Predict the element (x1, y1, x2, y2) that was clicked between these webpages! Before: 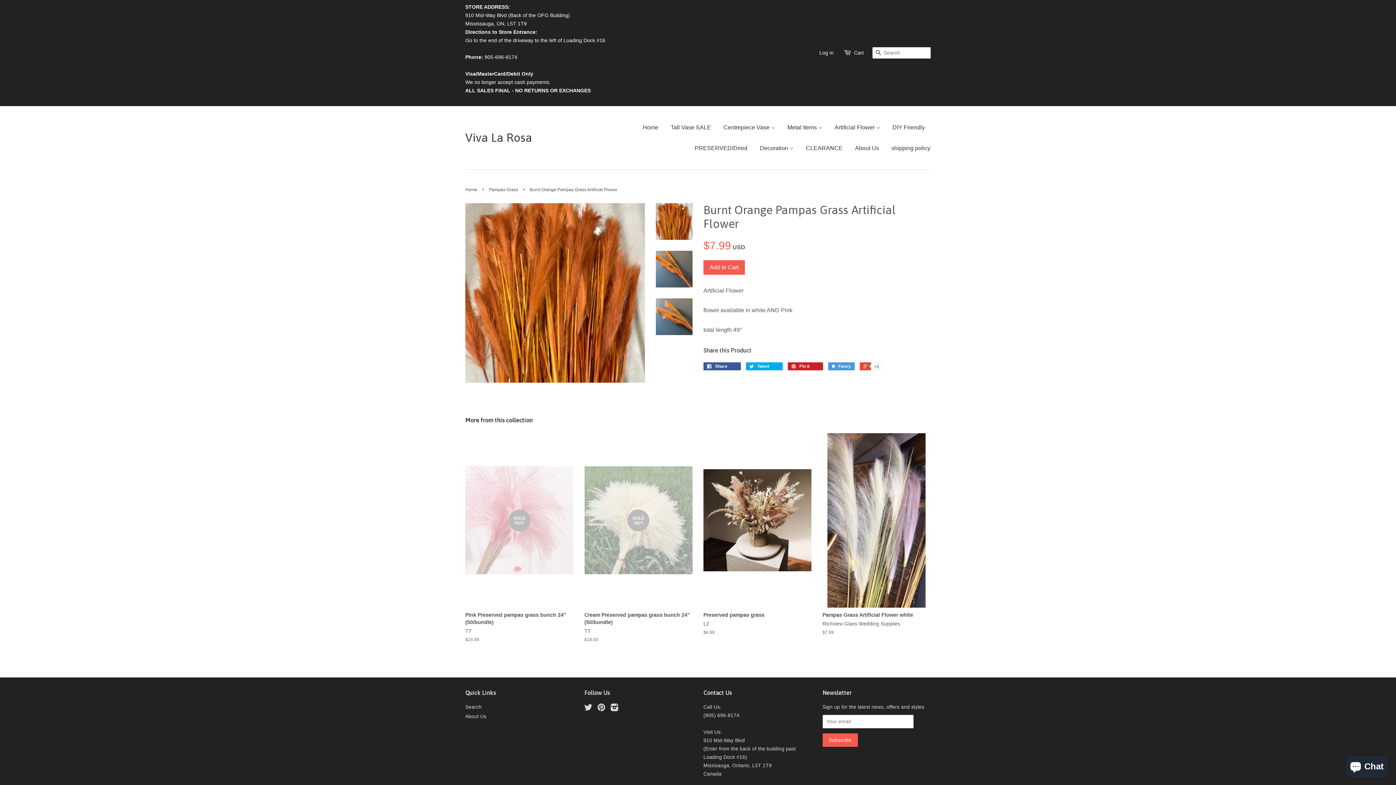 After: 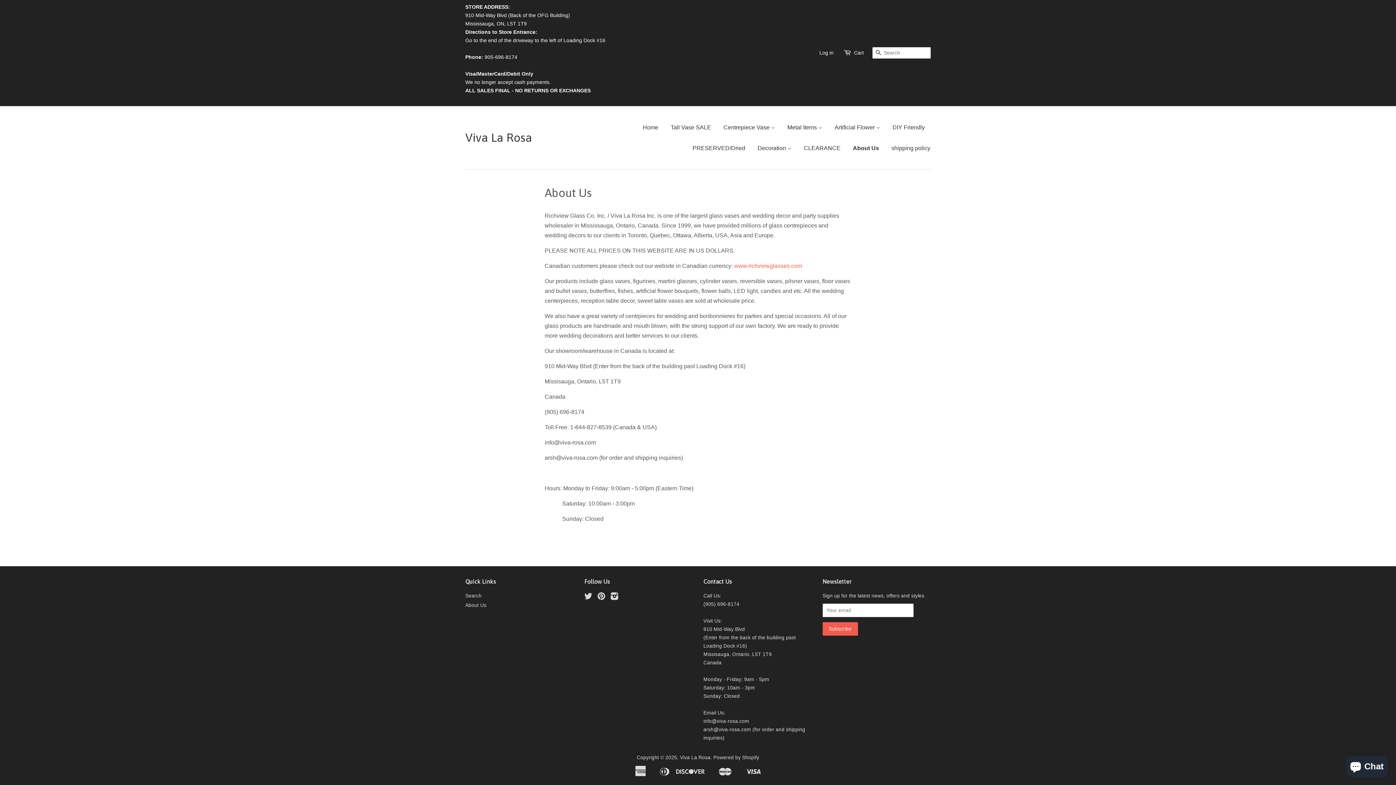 Action: bbox: (465, 714, 486, 719) label: About Us